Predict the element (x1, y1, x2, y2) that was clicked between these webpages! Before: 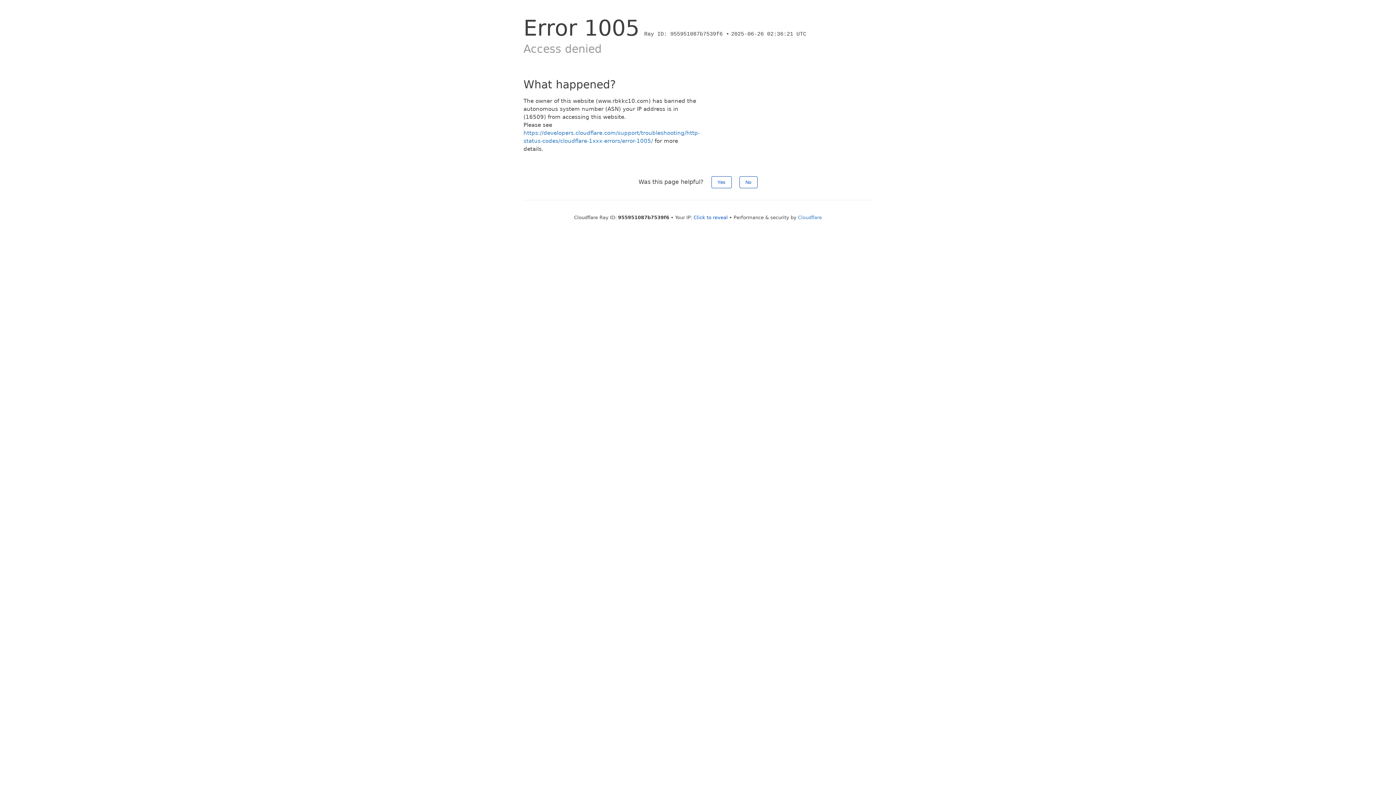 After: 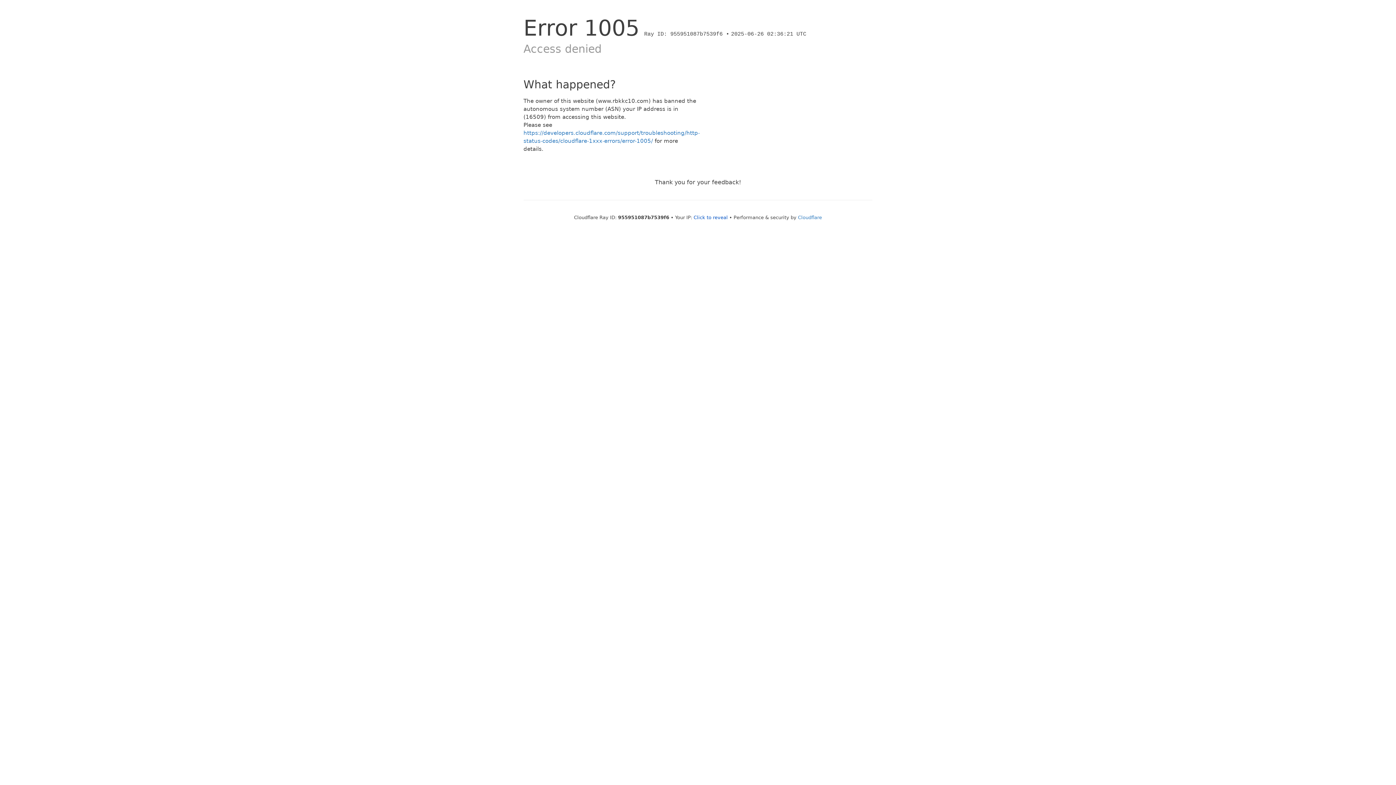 Action: bbox: (739, 176, 757, 188) label: No